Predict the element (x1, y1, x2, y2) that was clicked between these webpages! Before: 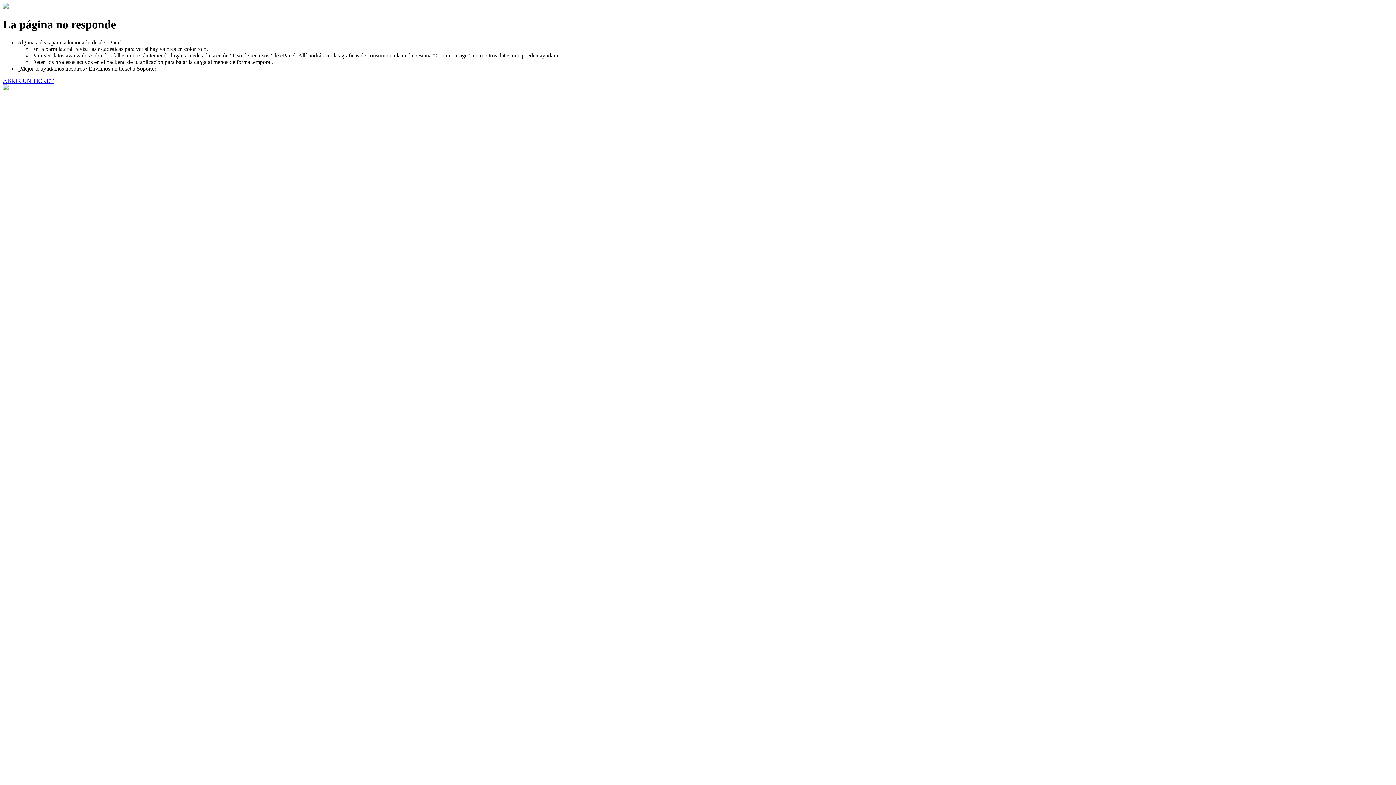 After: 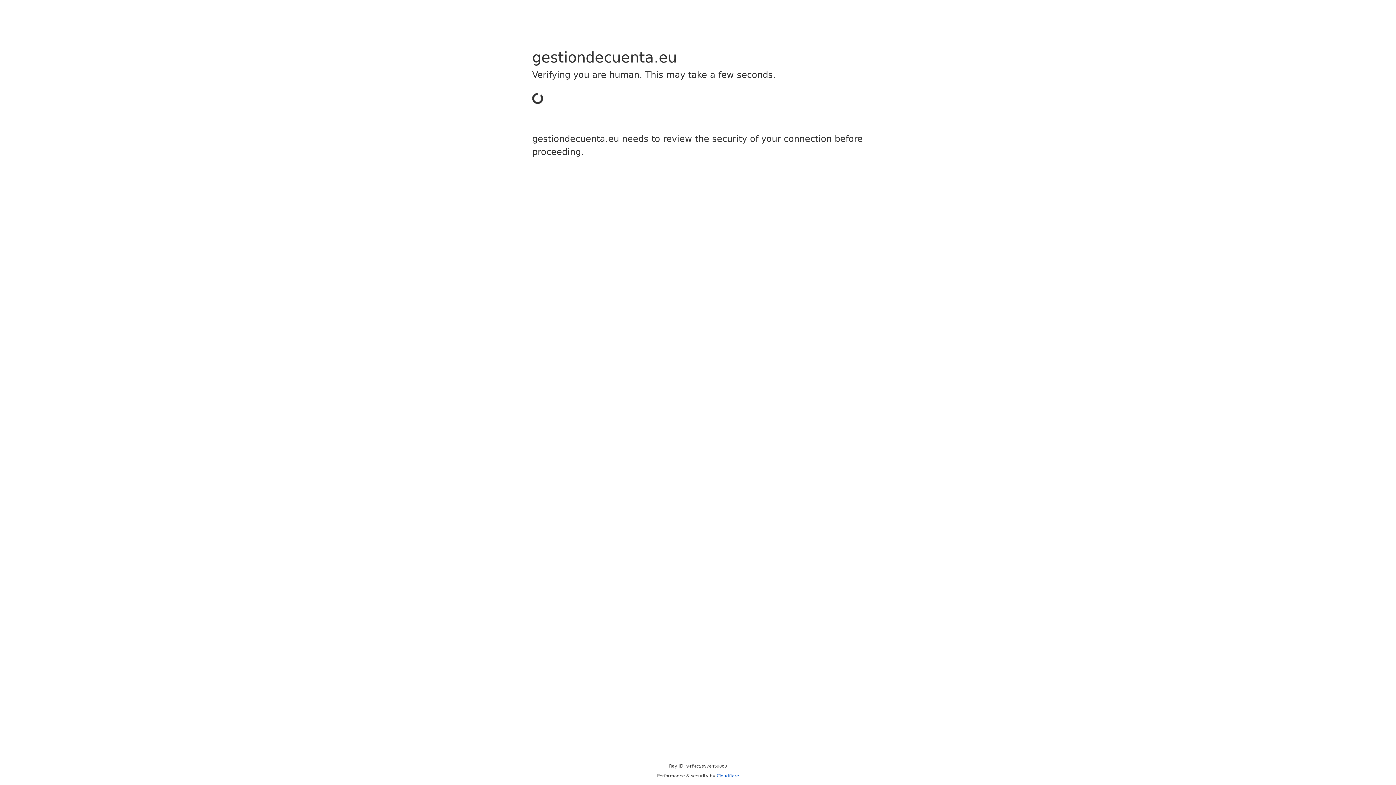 Action: bbox: (2, 77, 53, 83) label: ABRIR UN TICKET